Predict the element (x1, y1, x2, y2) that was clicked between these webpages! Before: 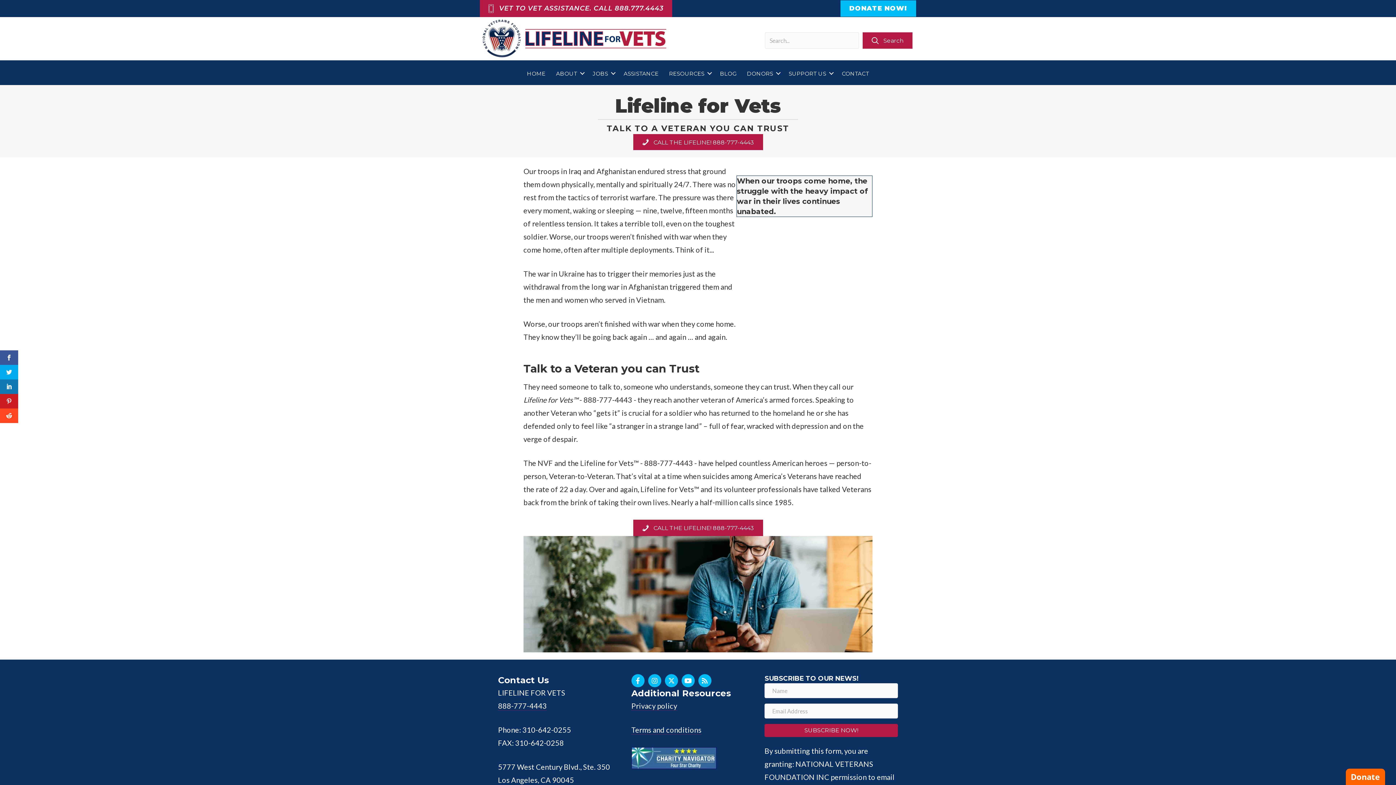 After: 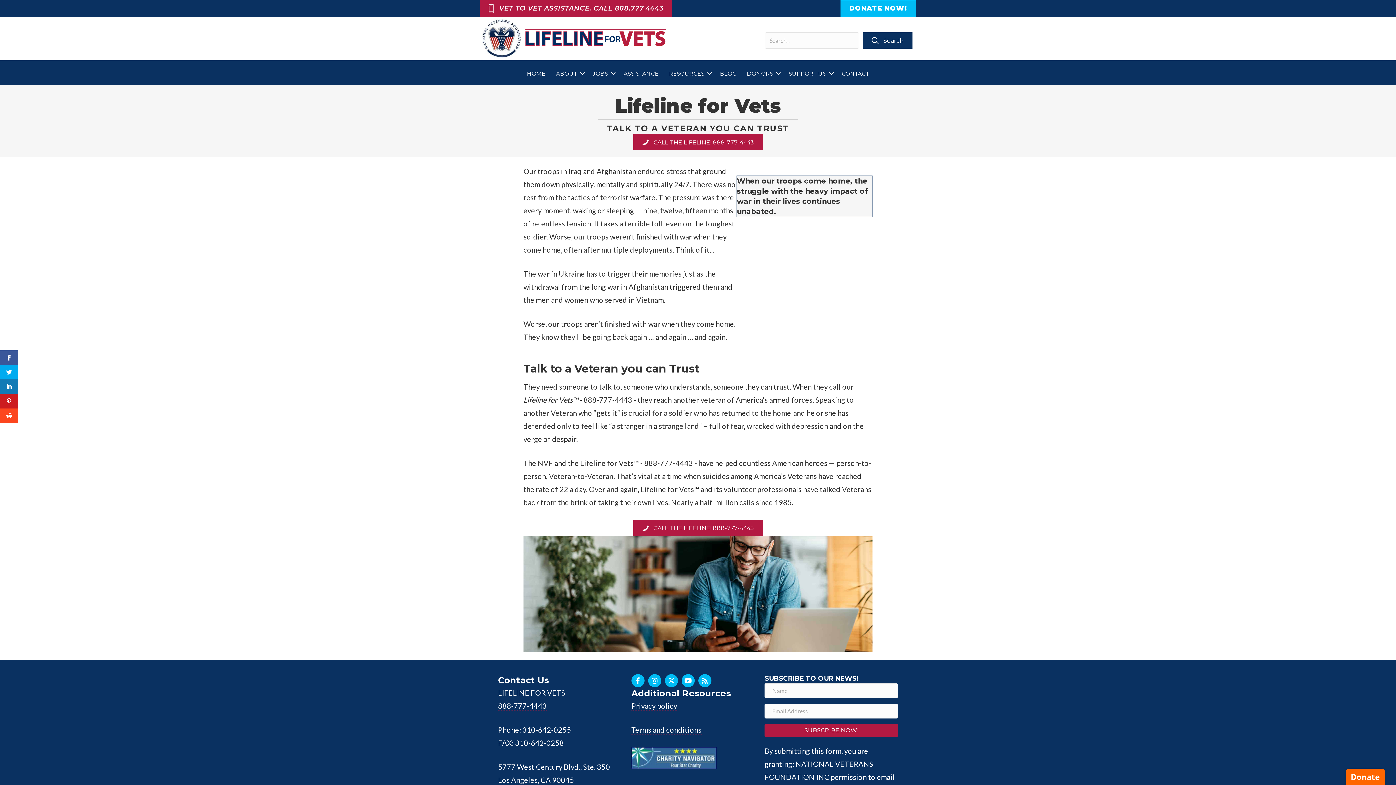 Action: label:  Search bbox: (862, 32, 912, 48)